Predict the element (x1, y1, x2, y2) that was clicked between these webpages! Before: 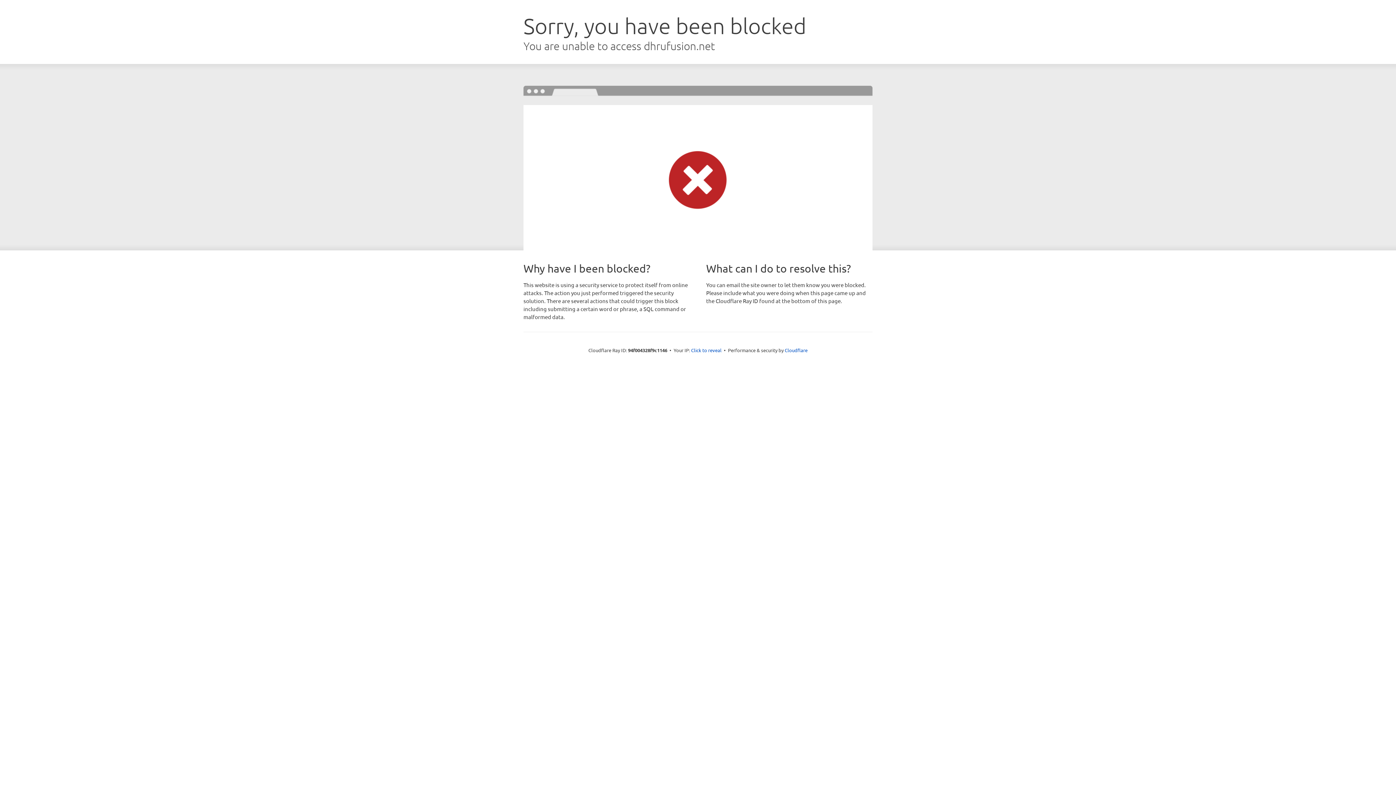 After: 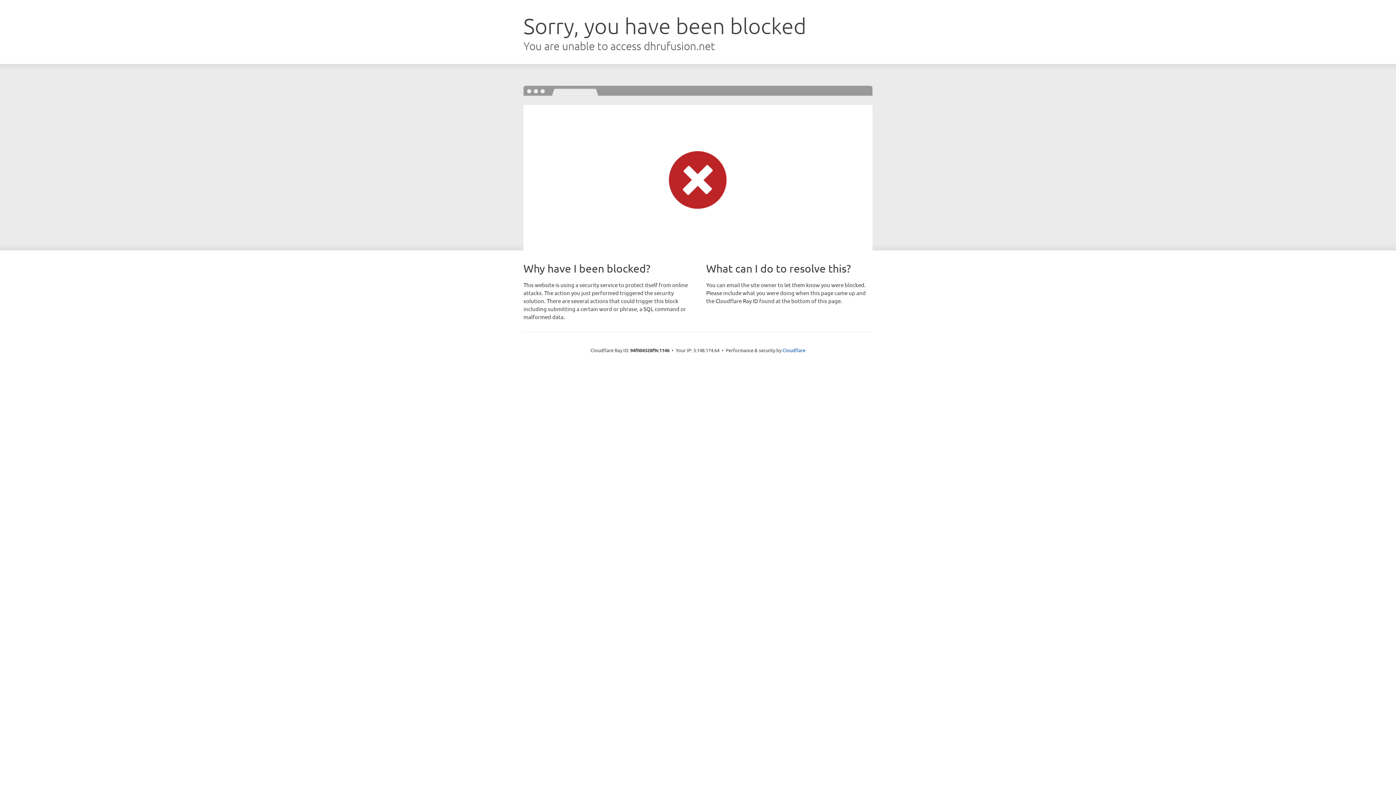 Action: label: Click to reveal bbox: (691, 346, 721, 353)